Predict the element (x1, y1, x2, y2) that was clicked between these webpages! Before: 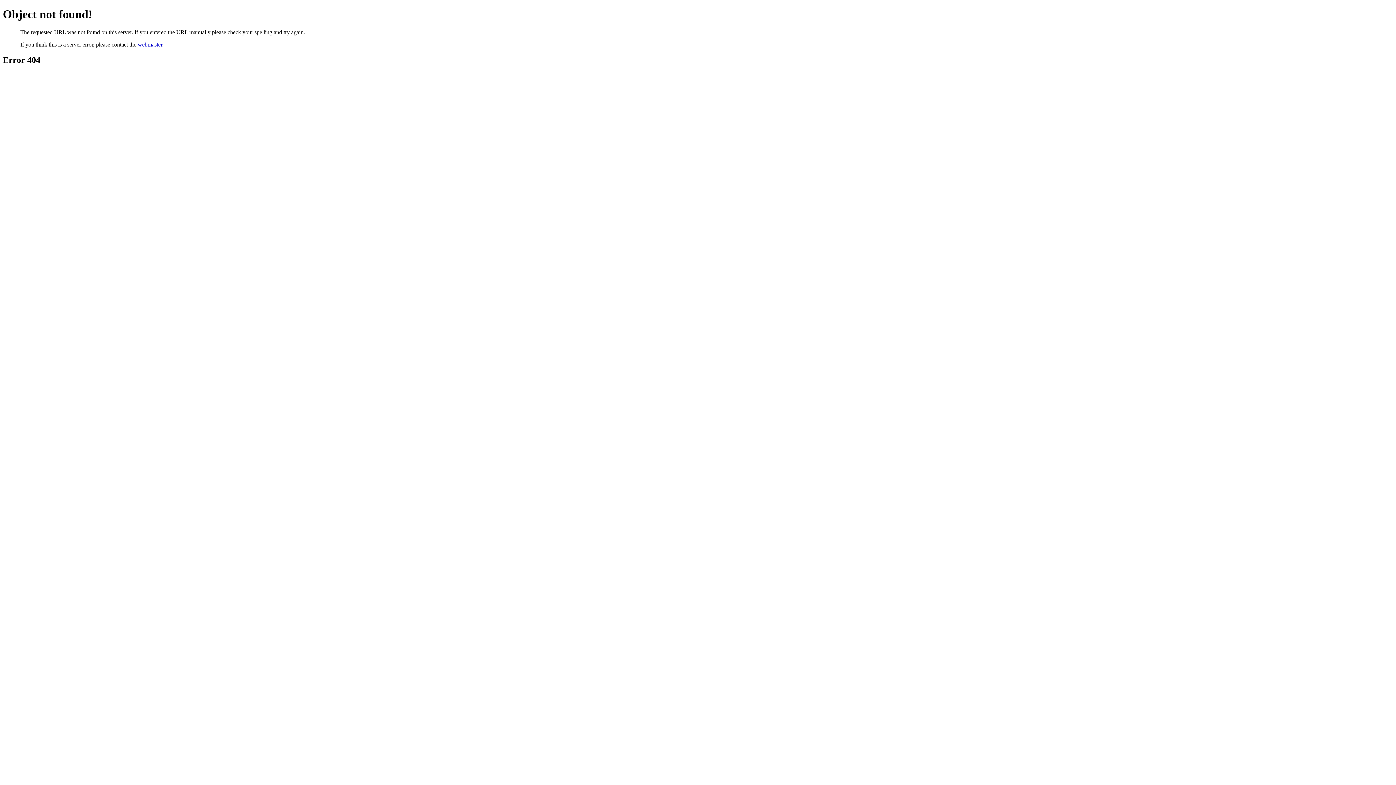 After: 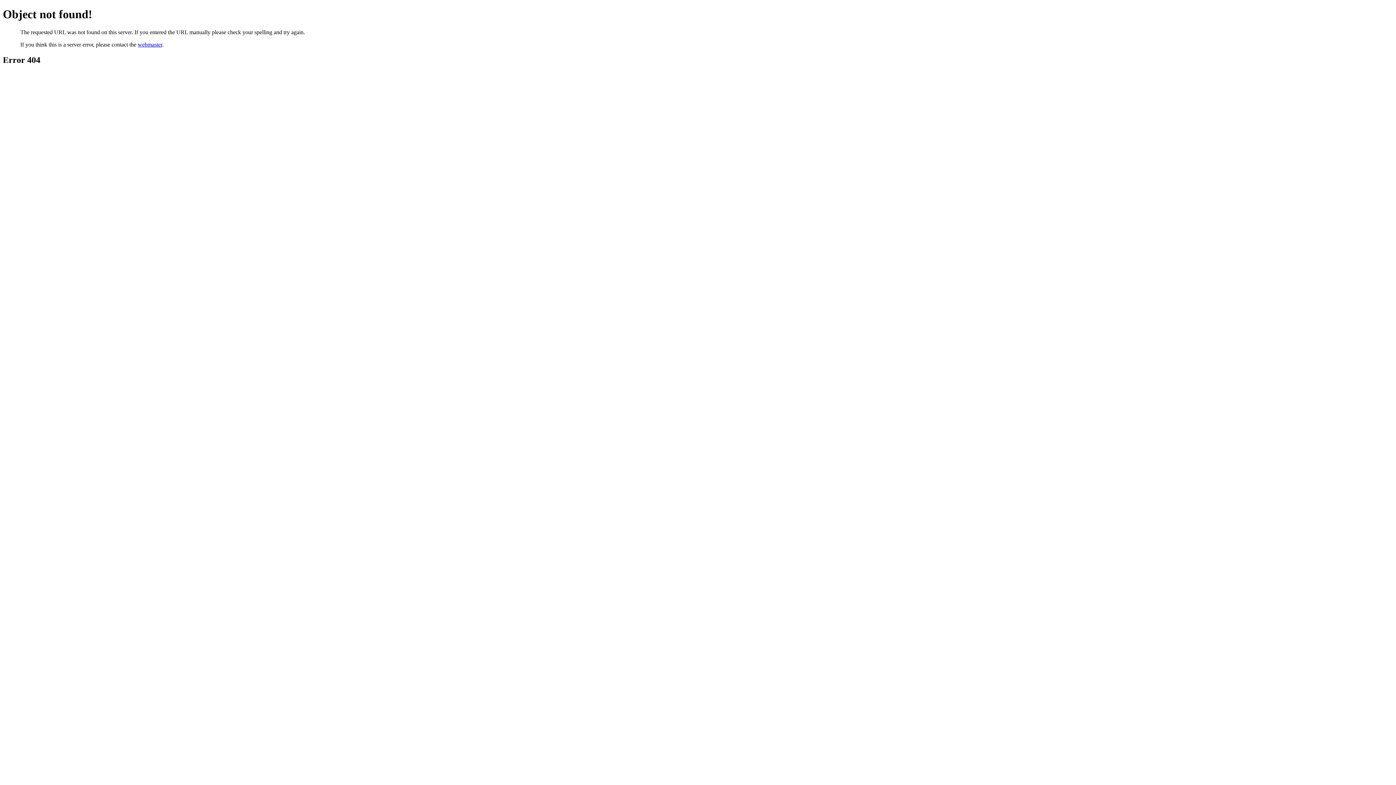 Action: label: webmaster bbox: (137, 41, 162, 47)